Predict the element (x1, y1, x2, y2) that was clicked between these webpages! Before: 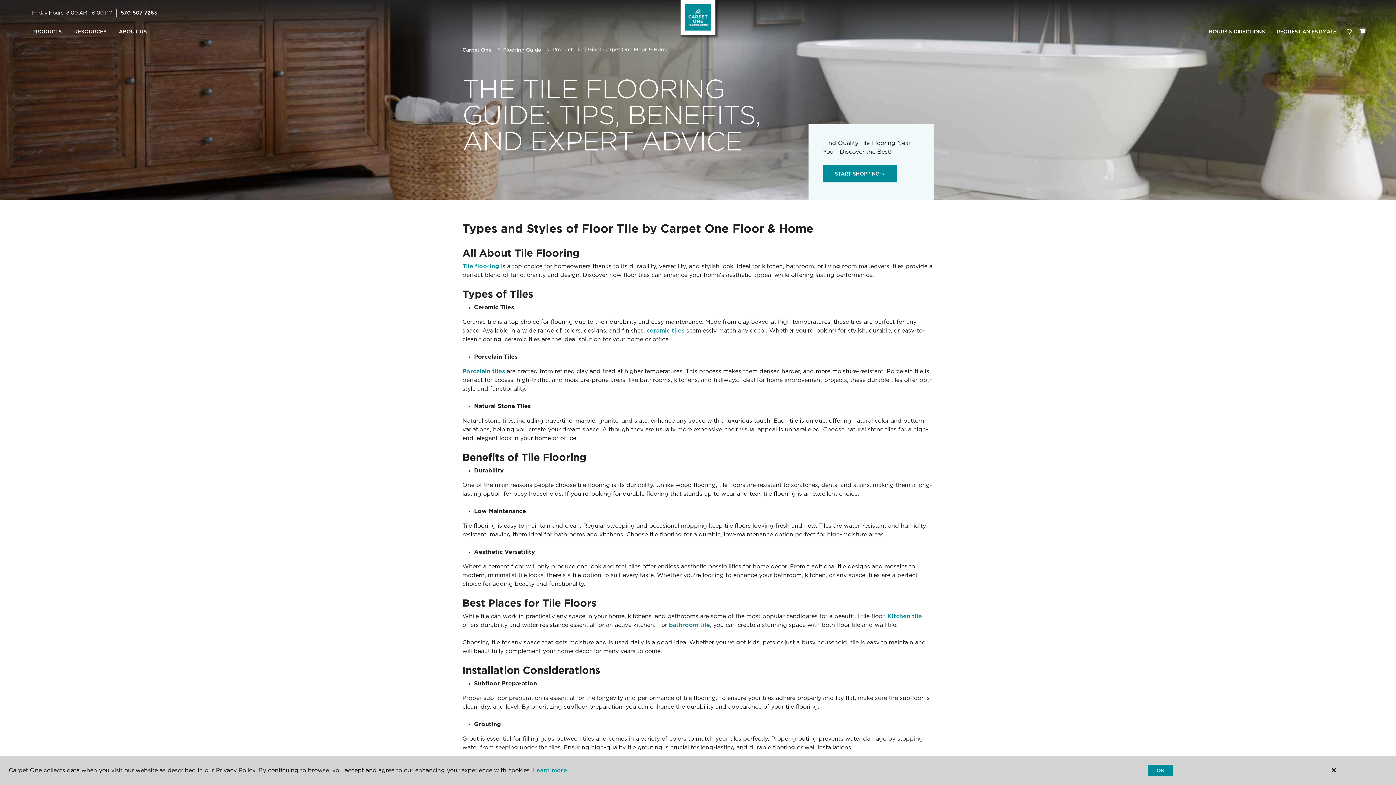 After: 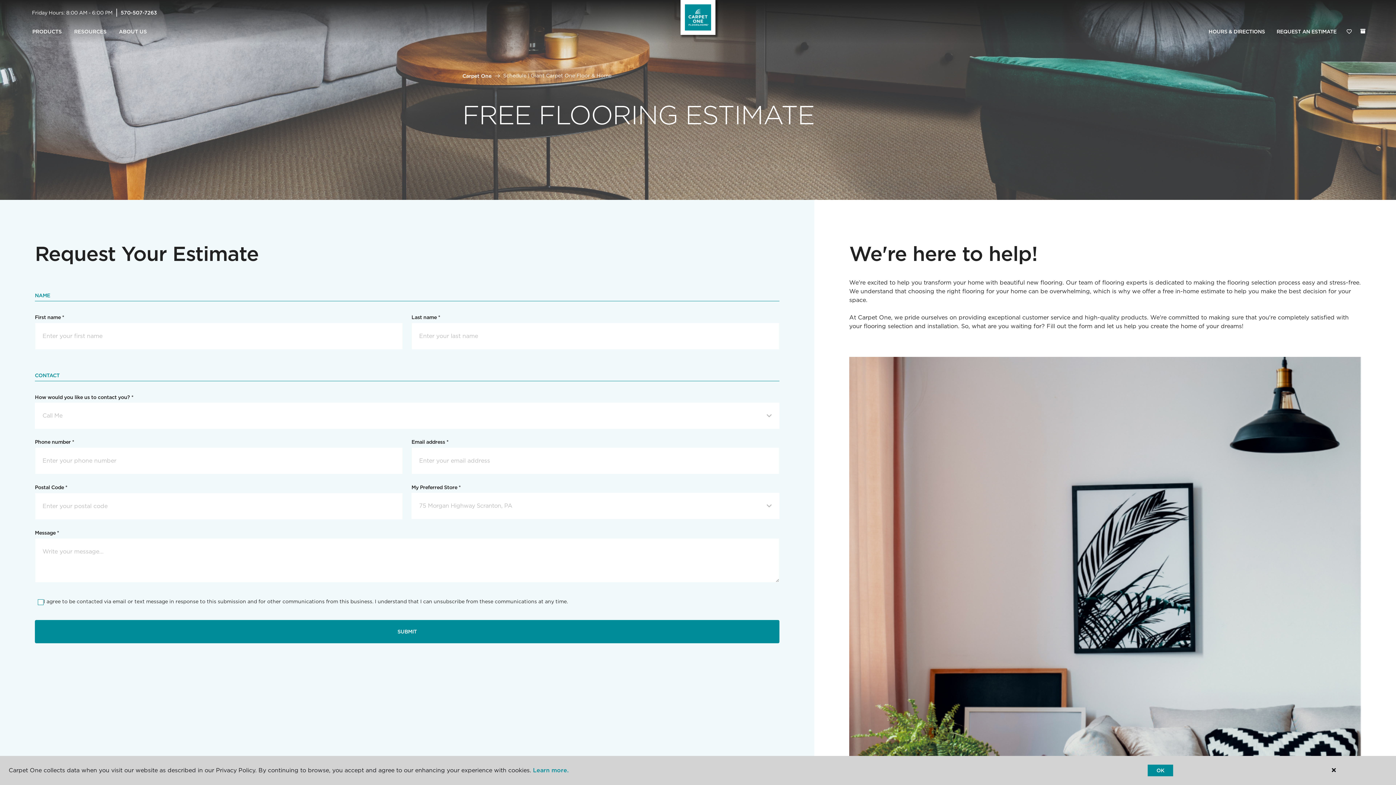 Action: label: REQUEST AN ESTIMATE bbox: (1271, 24, 1342, 39)